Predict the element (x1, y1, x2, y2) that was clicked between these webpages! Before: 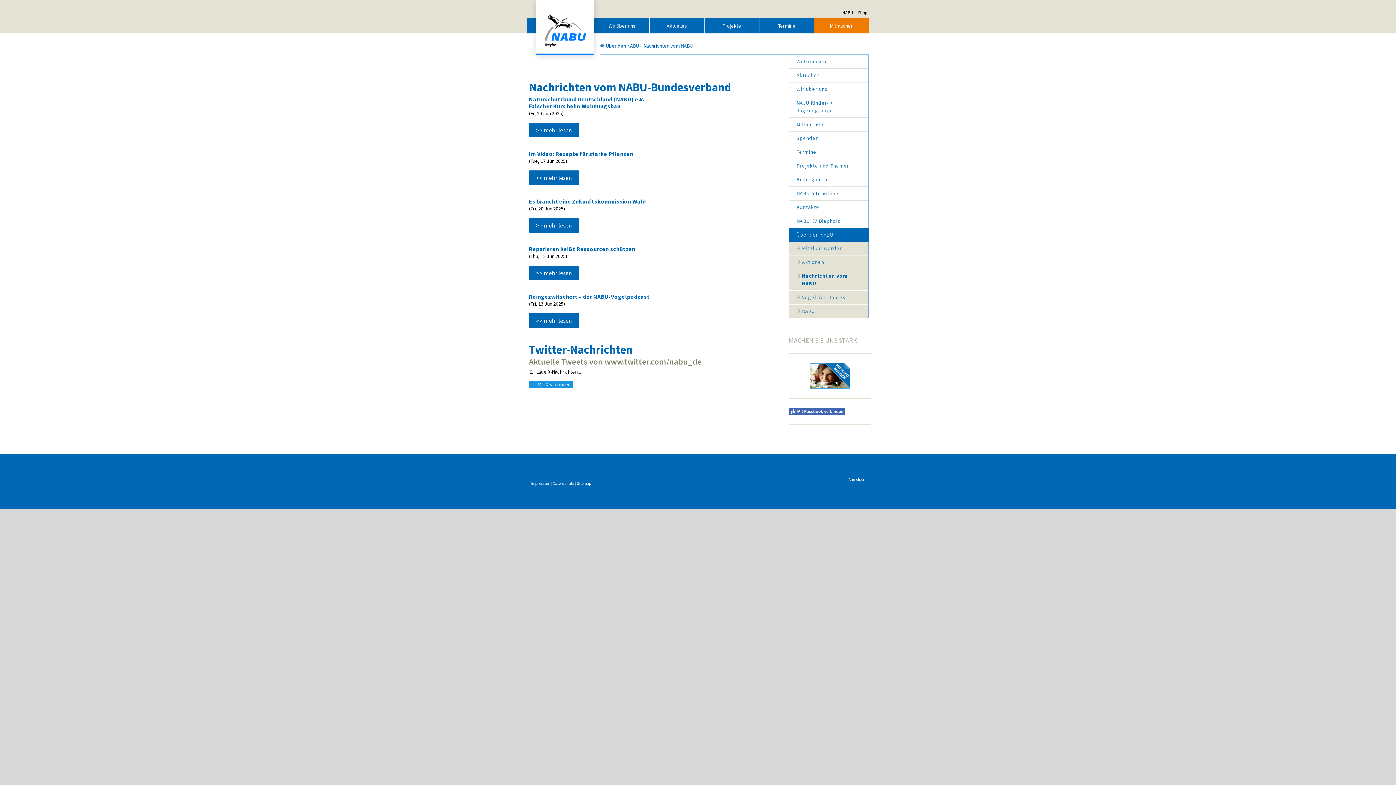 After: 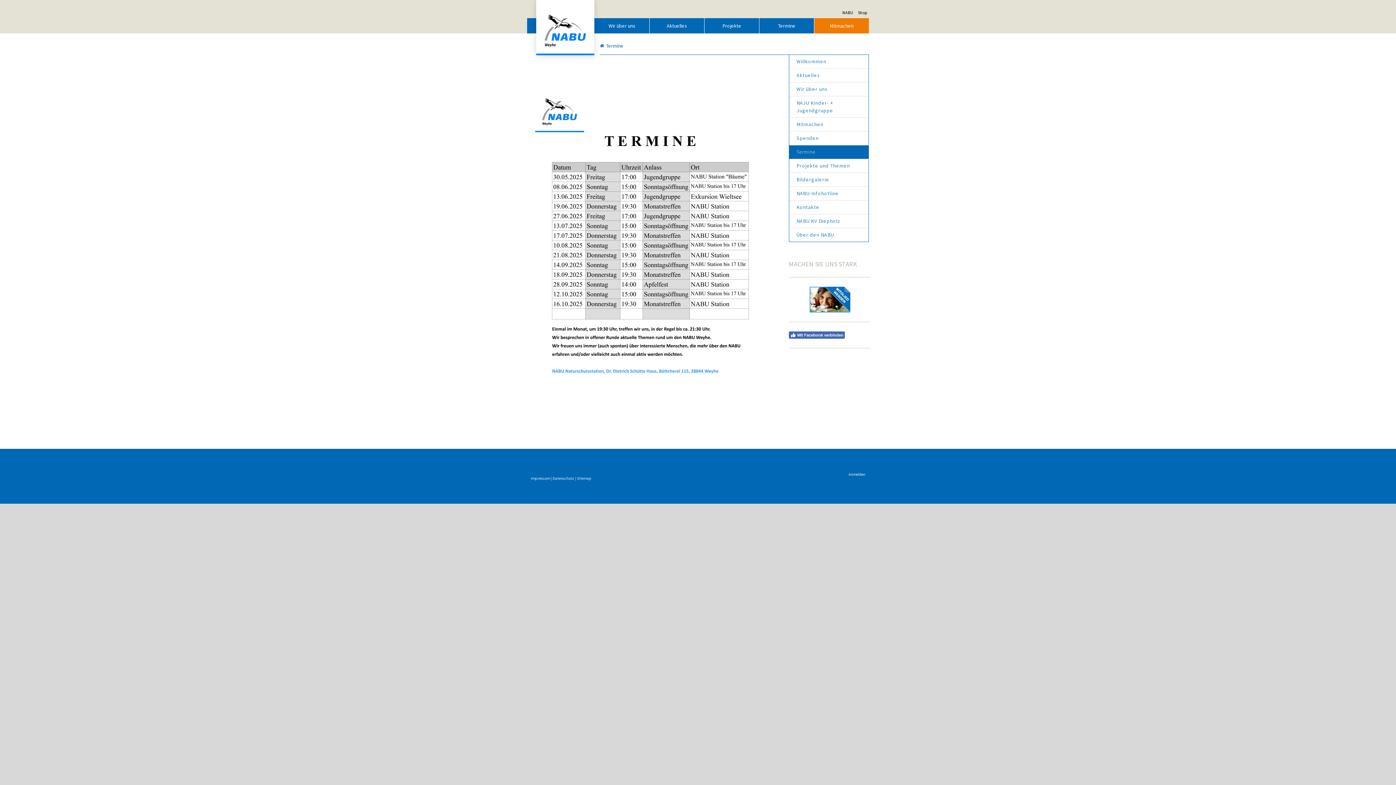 Action: bbox: (789, 145, 868, 158) label: Termine